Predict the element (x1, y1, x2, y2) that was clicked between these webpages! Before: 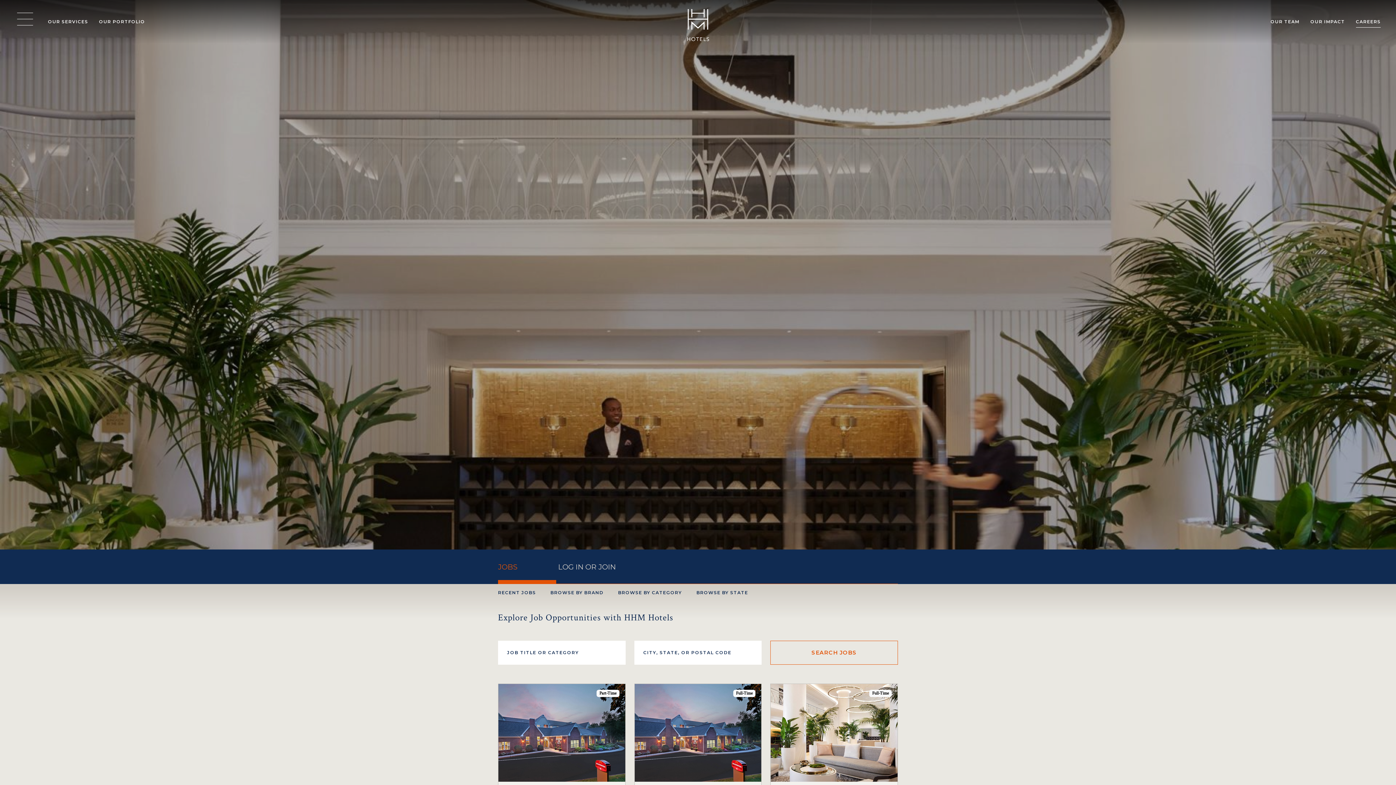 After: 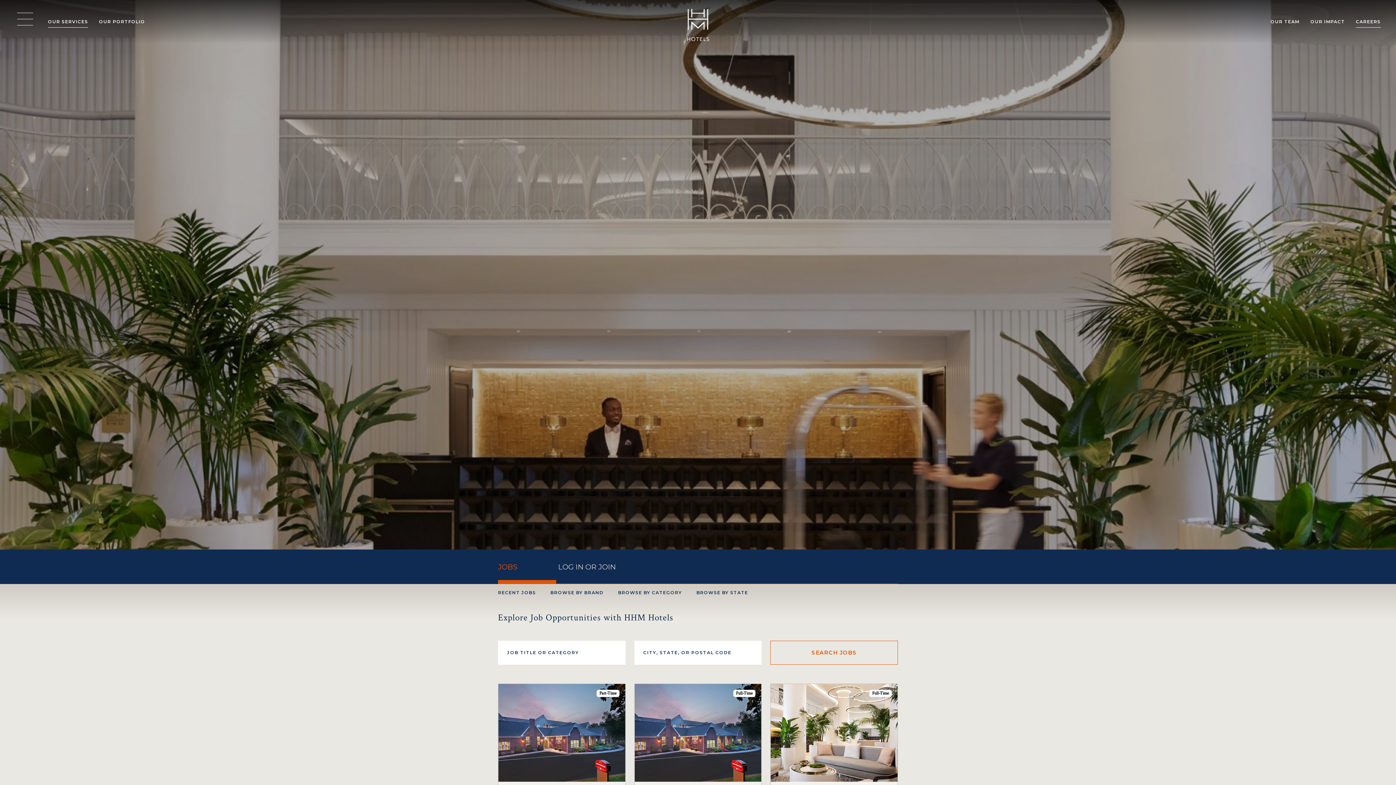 Action: label: OUR SERVICES bbox: (48, 11, 88, 32)